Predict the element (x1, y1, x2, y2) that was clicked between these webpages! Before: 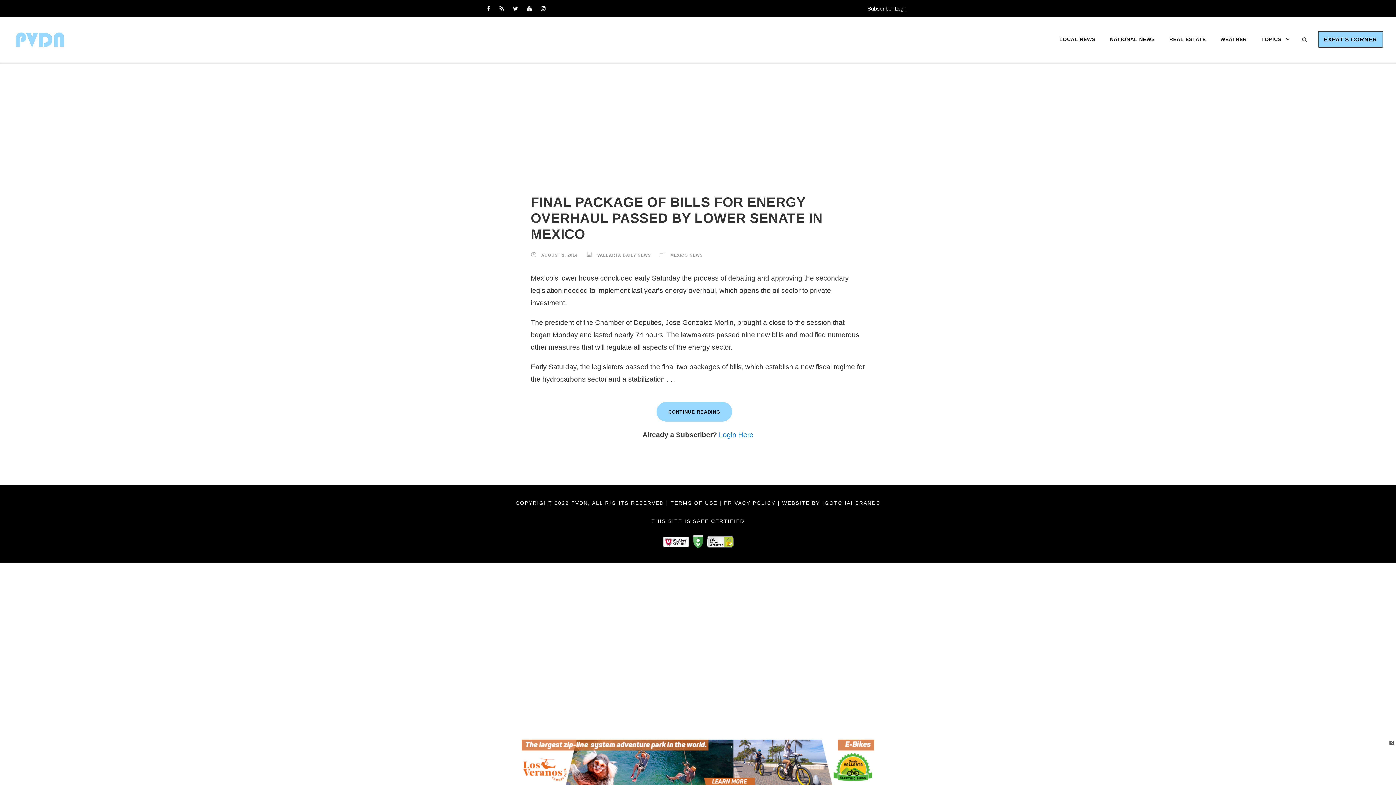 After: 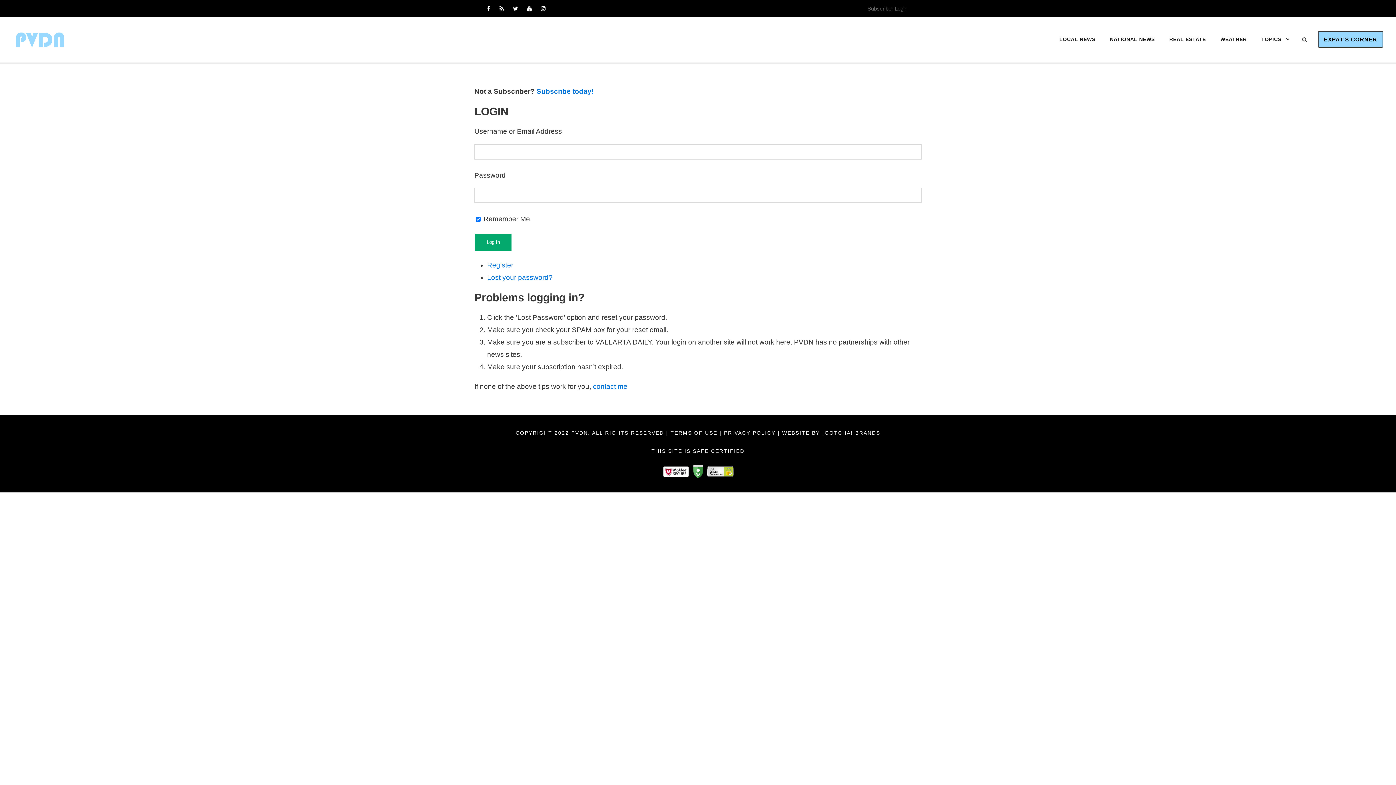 Action: bbox: (719, 431, 753, 438) label: Login Here